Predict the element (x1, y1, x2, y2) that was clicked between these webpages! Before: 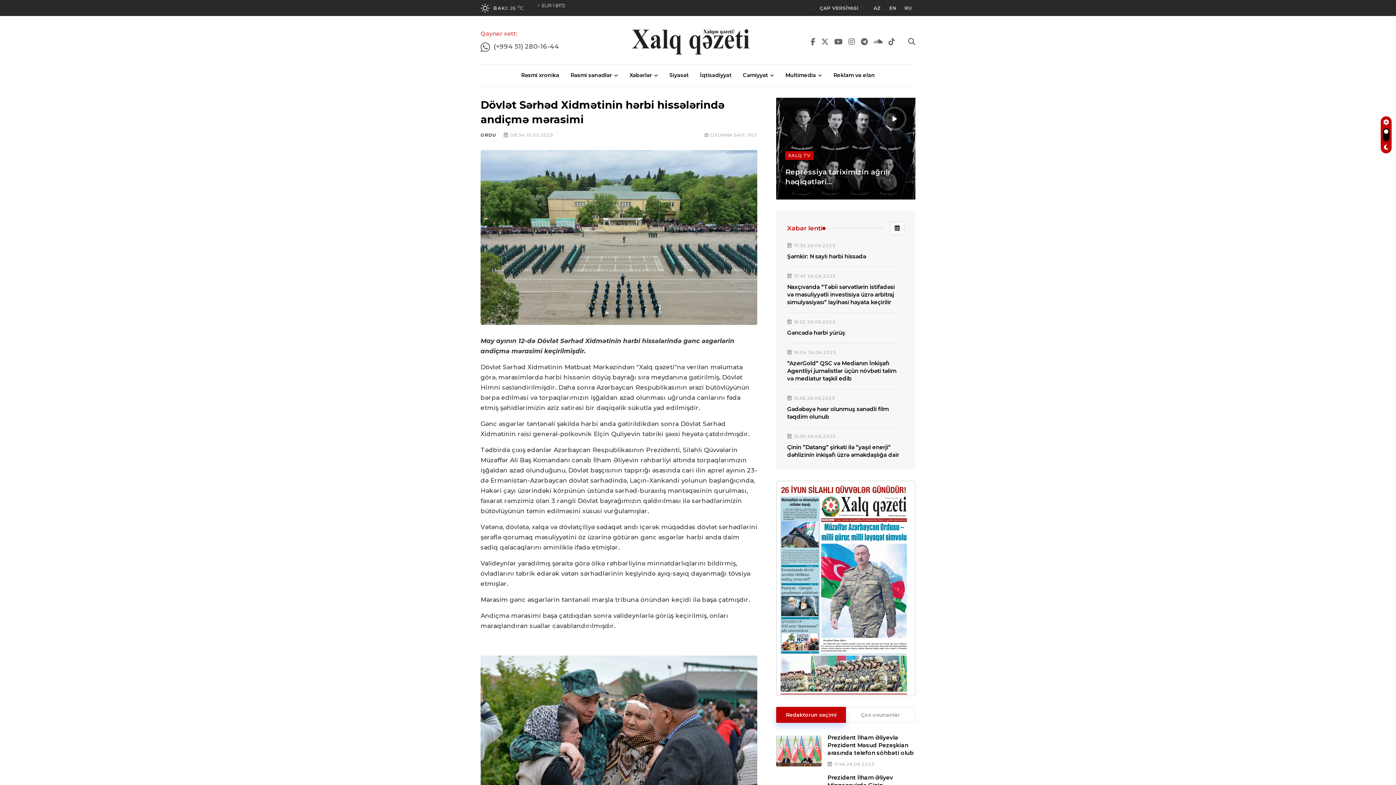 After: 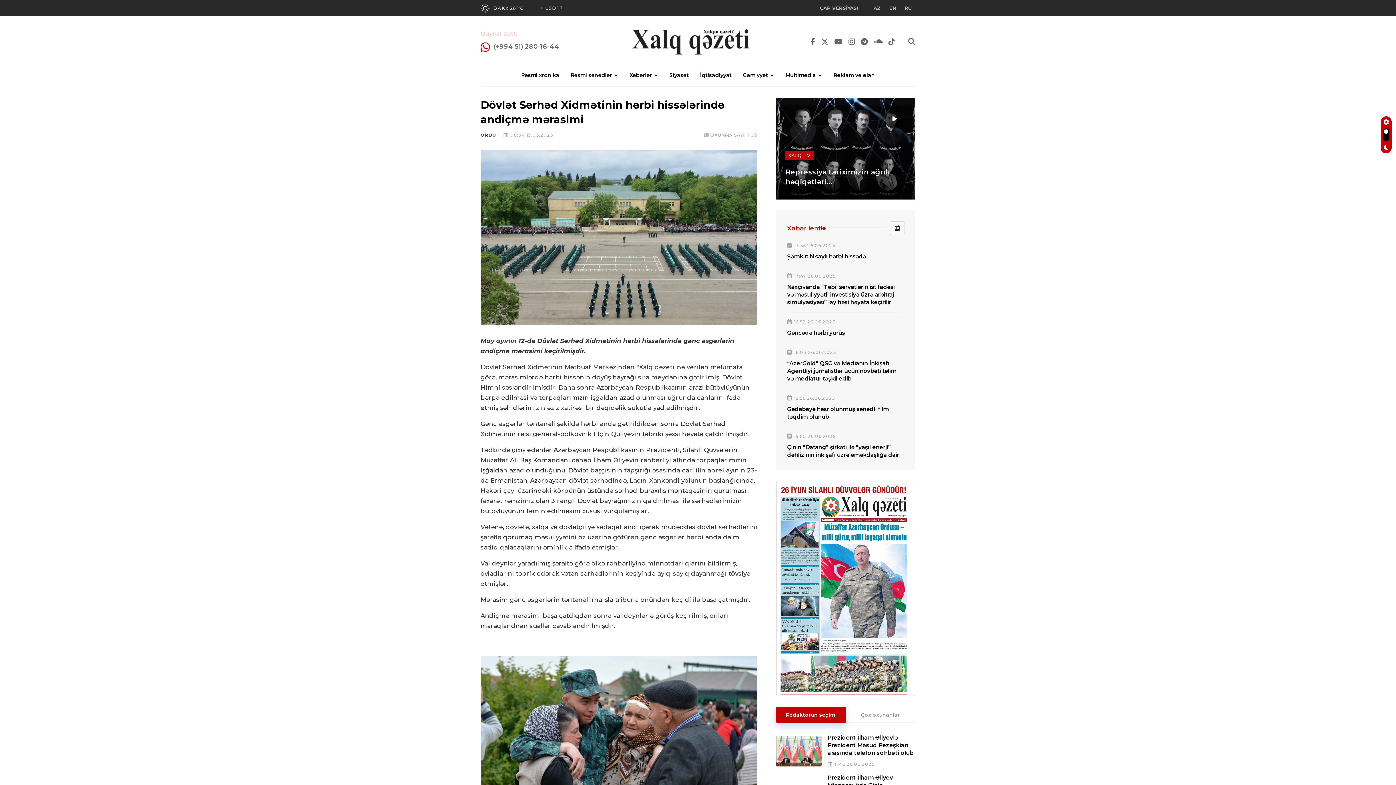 Action: bbox: (480, 41, 490, 54)